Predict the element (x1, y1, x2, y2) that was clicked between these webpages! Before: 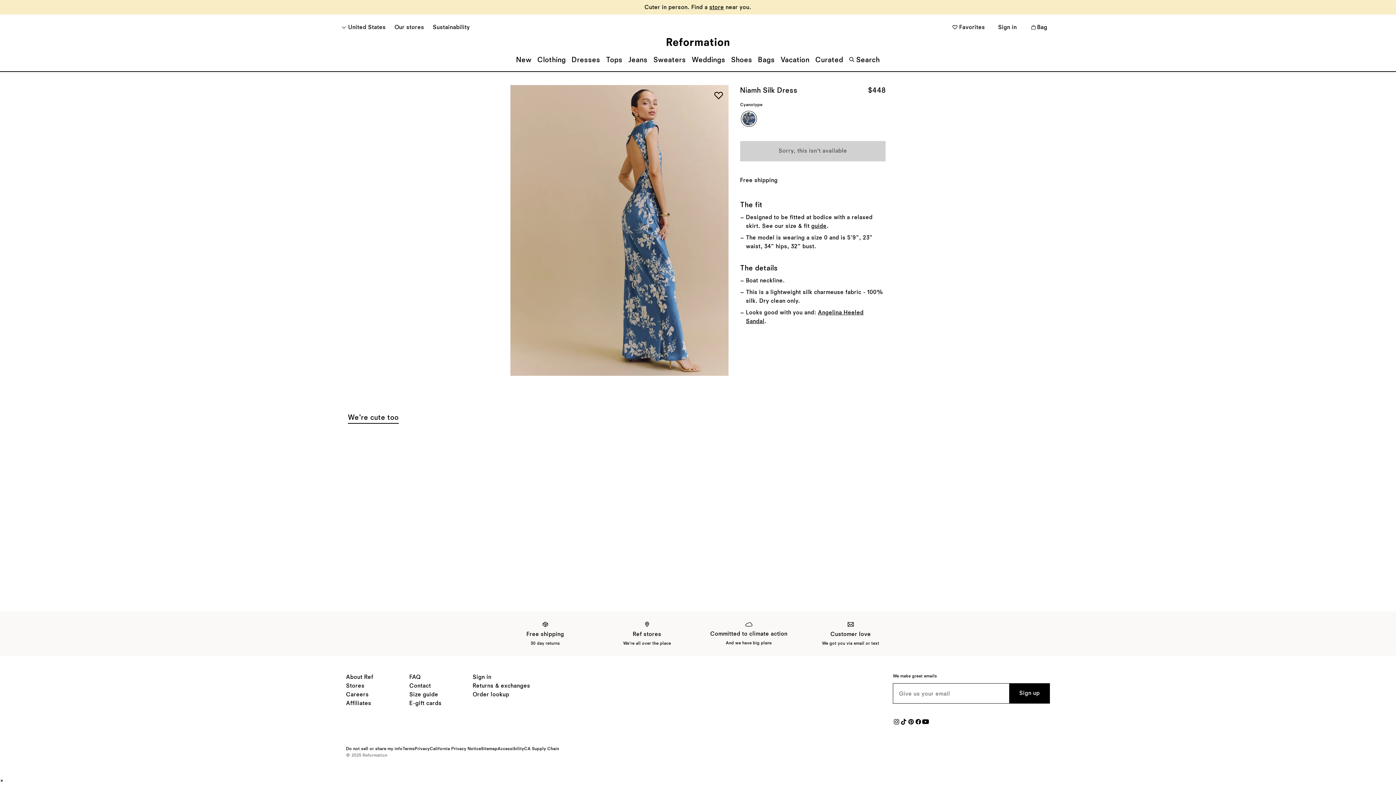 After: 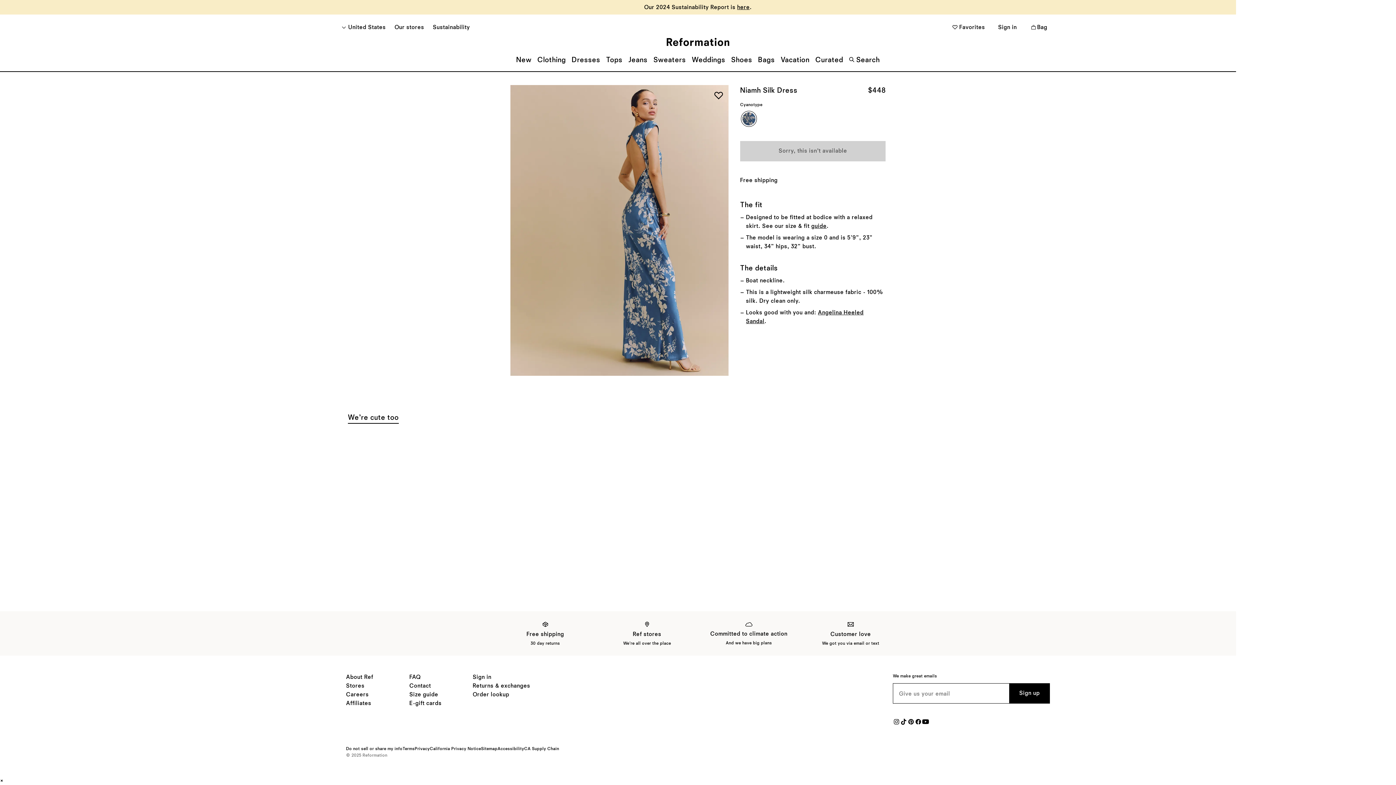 Action: label: Bag
   bbox: (1030, 23, 1054, 32)